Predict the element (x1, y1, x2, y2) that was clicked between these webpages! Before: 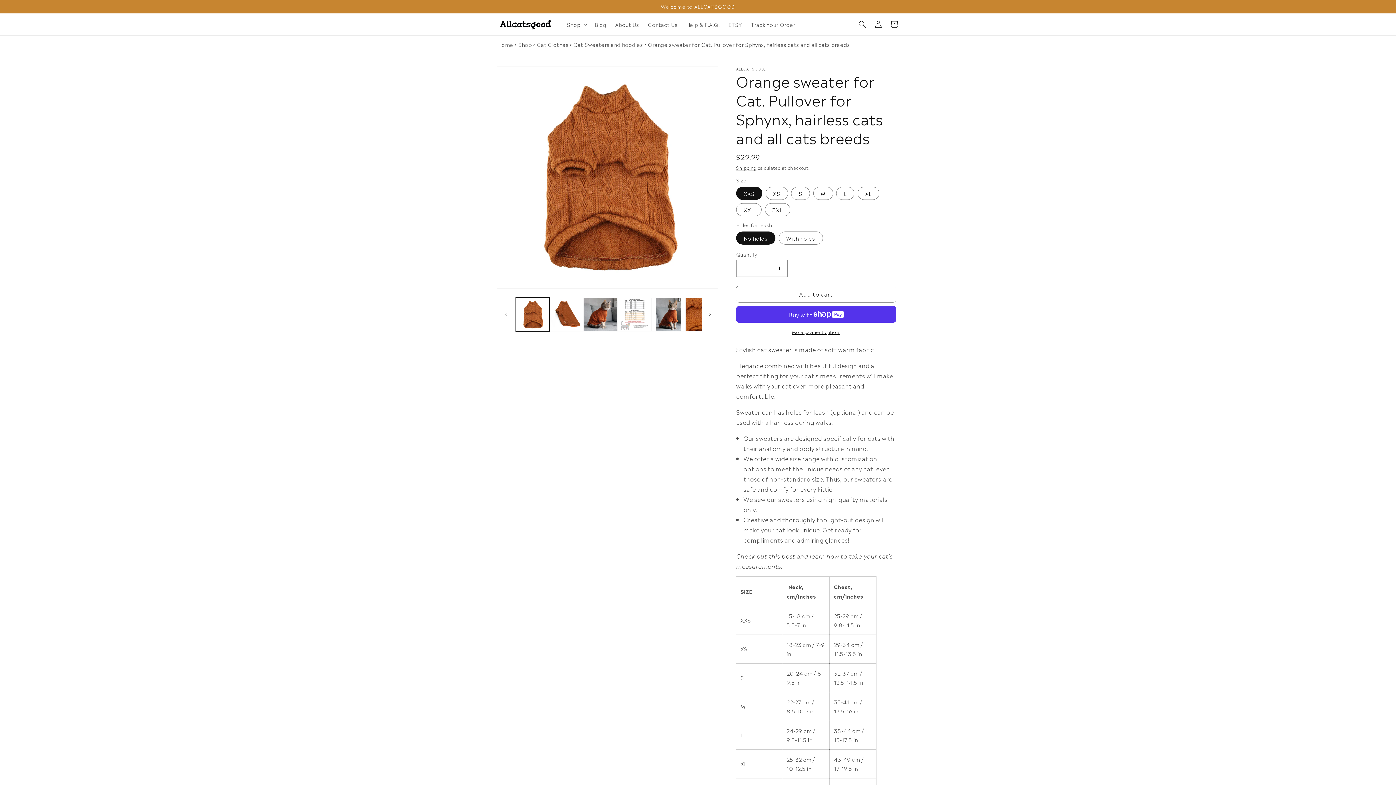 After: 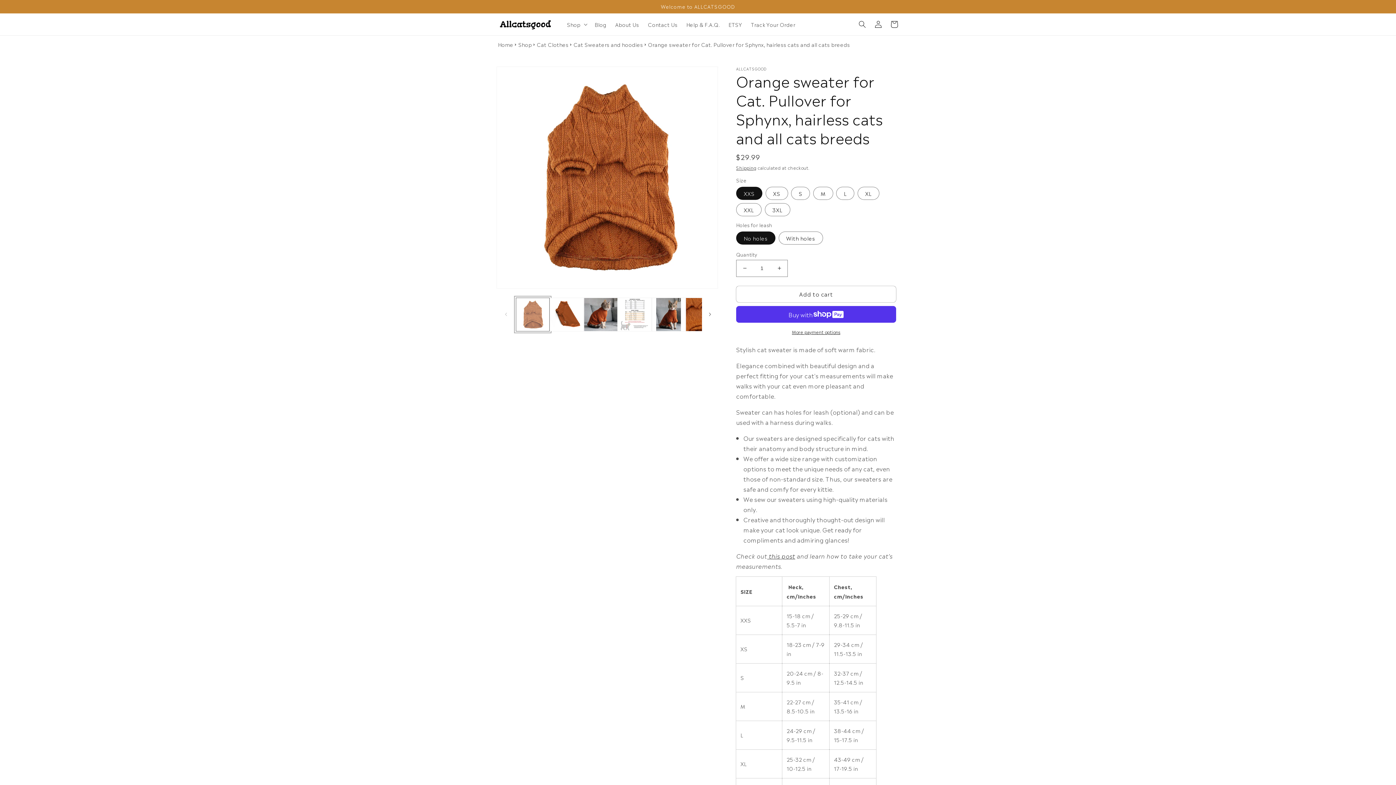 Action: bbox: (516, 297, 549, 331) label: Load image 1 in gallery view